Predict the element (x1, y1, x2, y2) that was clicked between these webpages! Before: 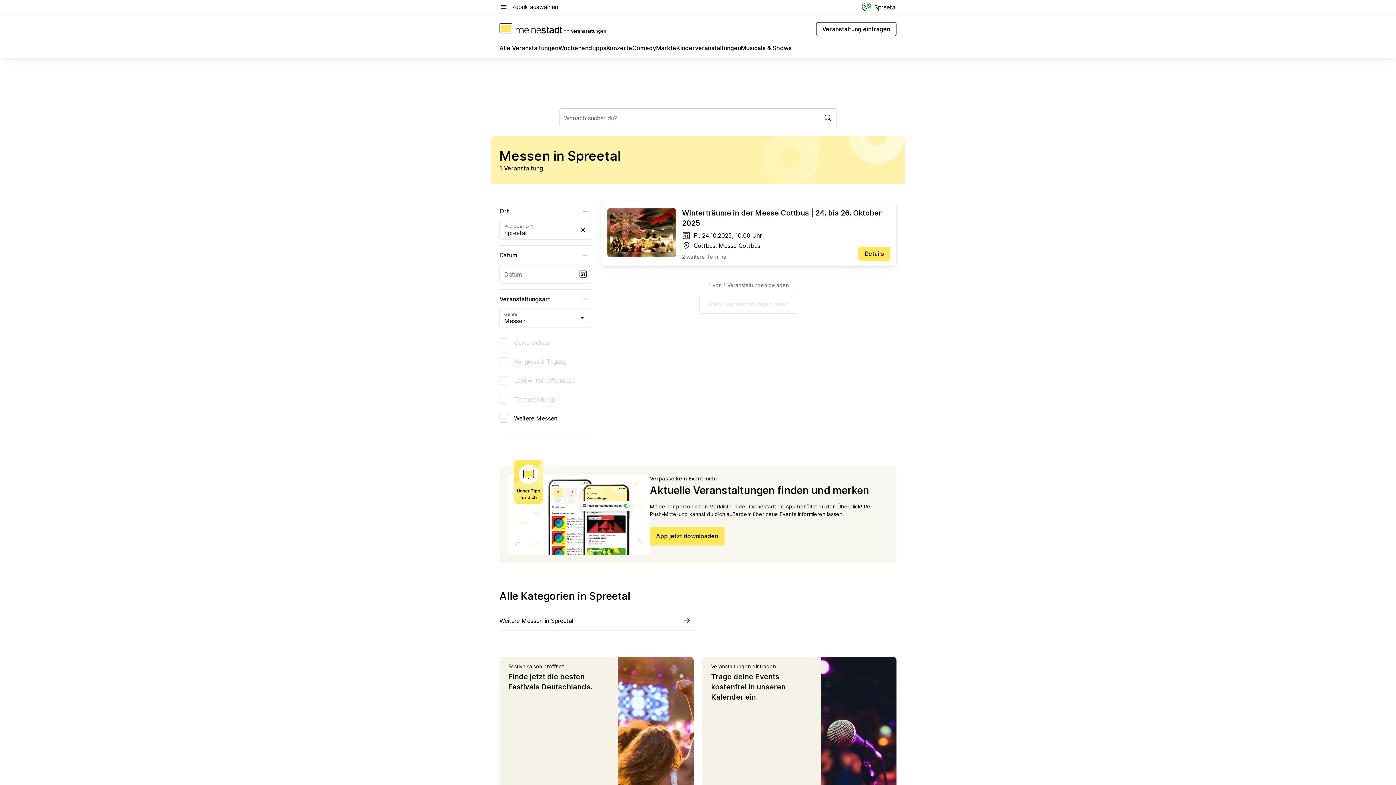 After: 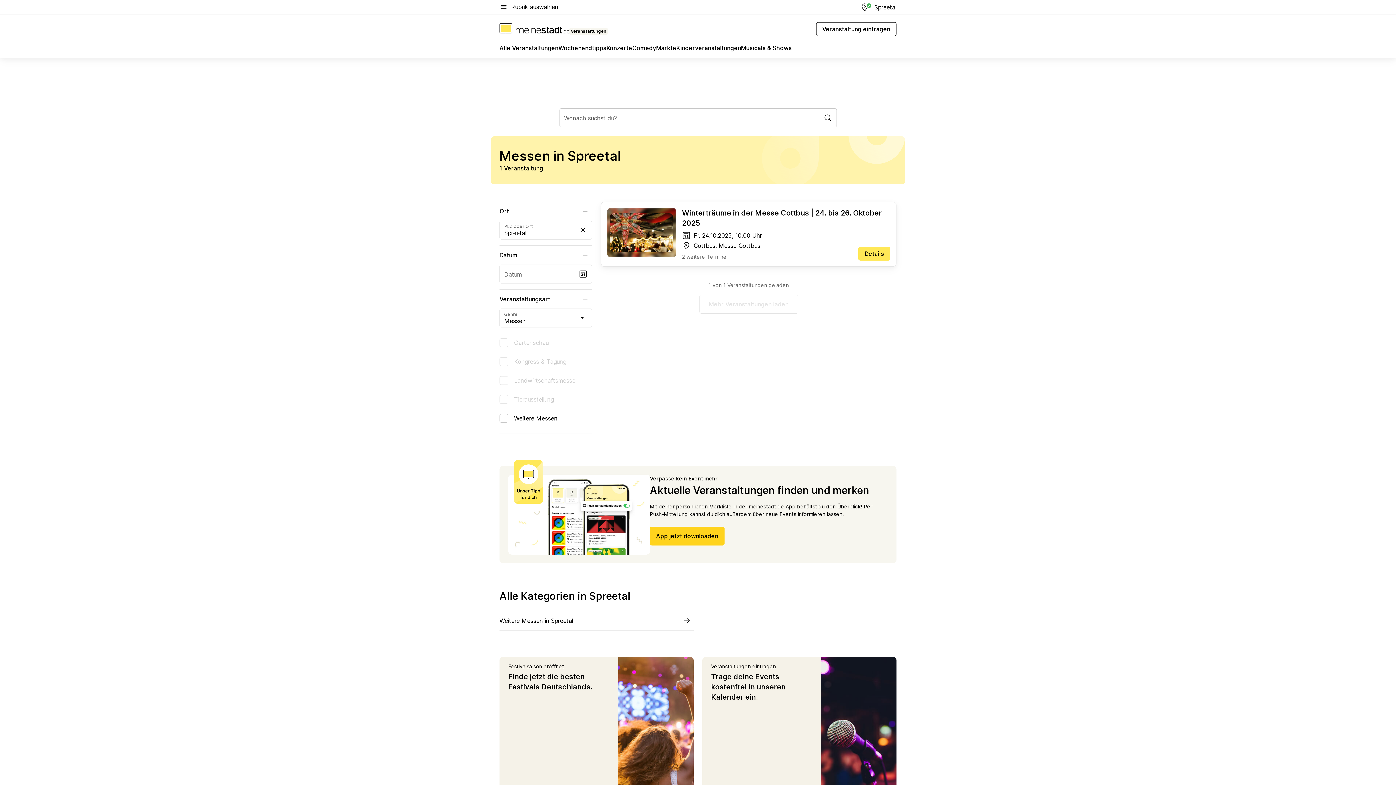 Action: label: App jetzt downloaden bbox: (650, 526, 724, 545)